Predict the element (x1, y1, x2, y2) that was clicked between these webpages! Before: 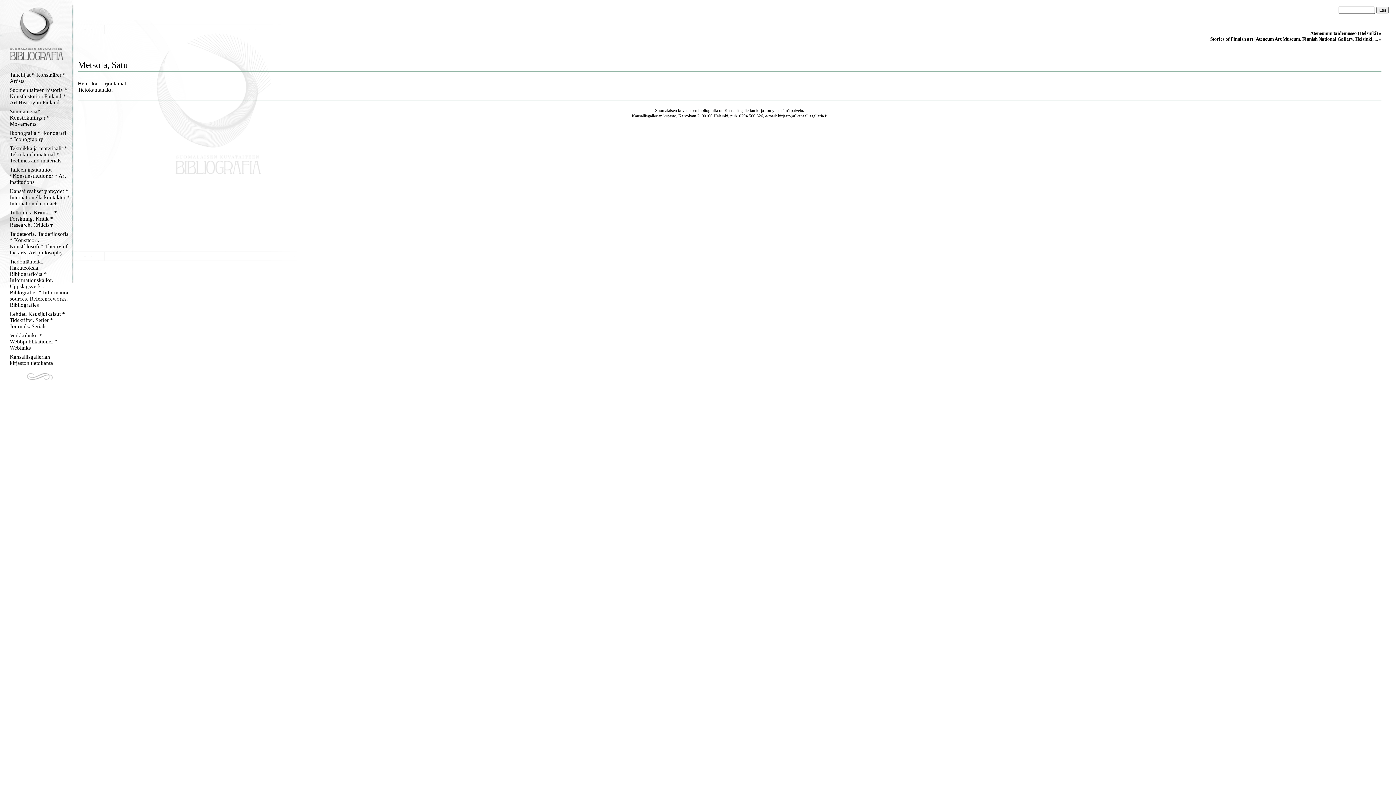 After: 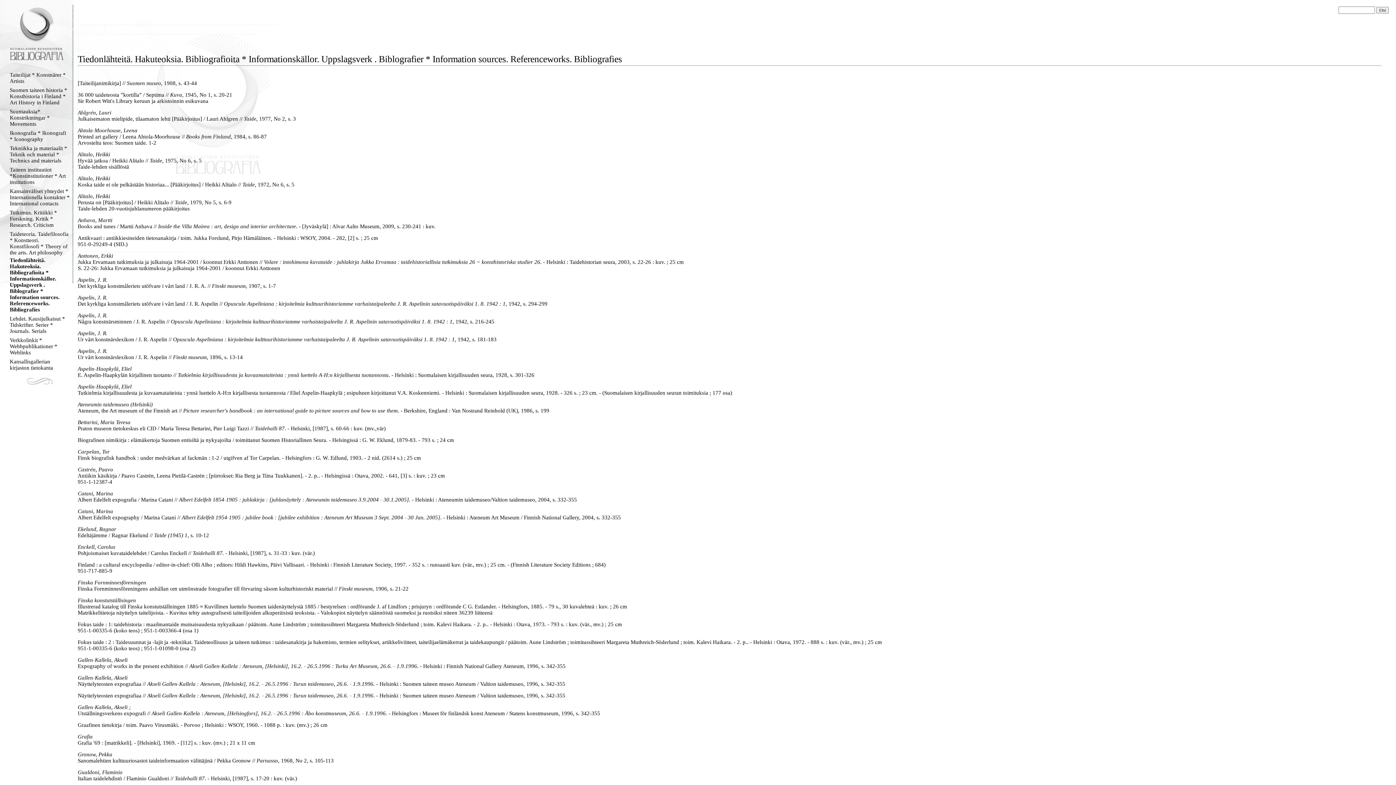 Action: label: Tiedonlähteitä. Hakuteoksia. Bibliografioita * Informationskällor. Uppslagsverk . Biblografier * Information sources. Referenceworks. Bibliografies bbox: (9, 258, 69, 308)